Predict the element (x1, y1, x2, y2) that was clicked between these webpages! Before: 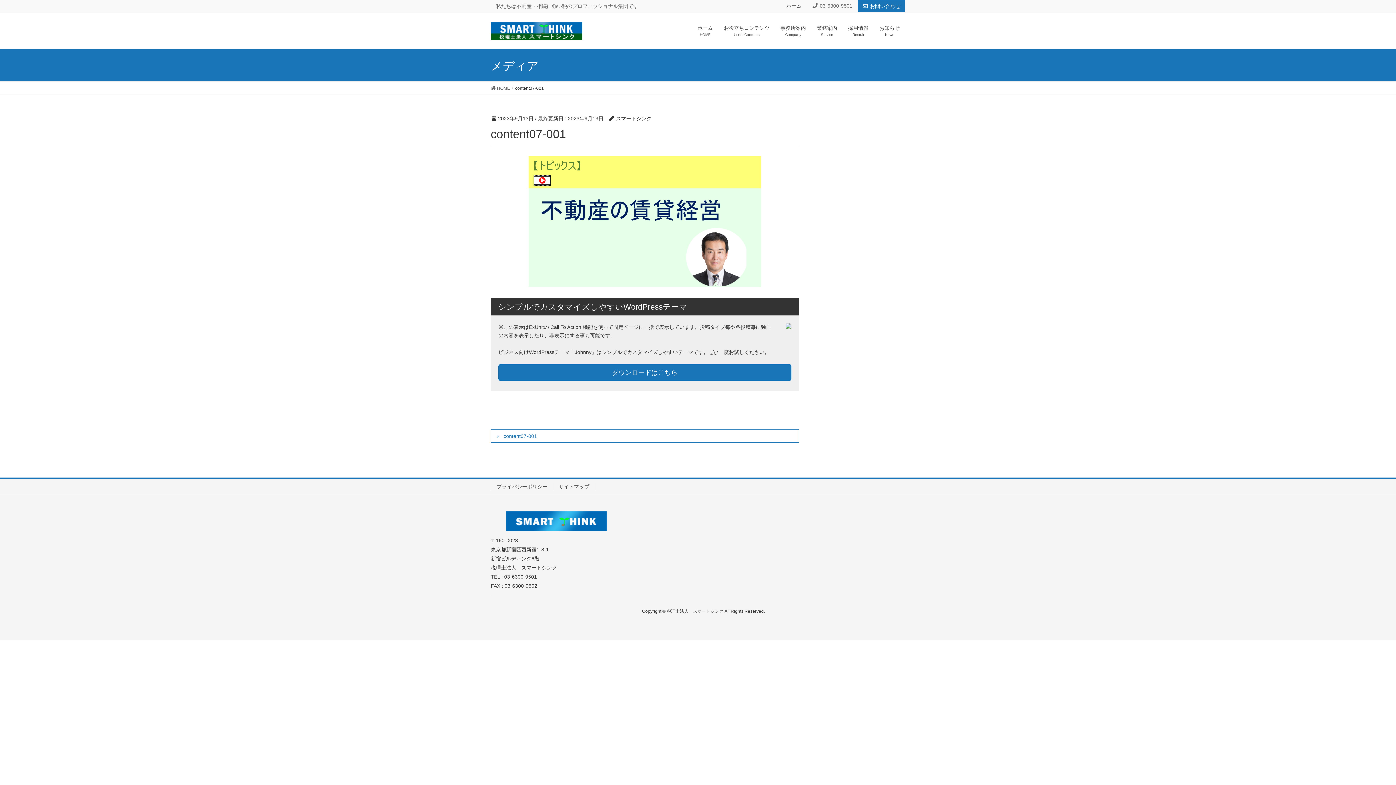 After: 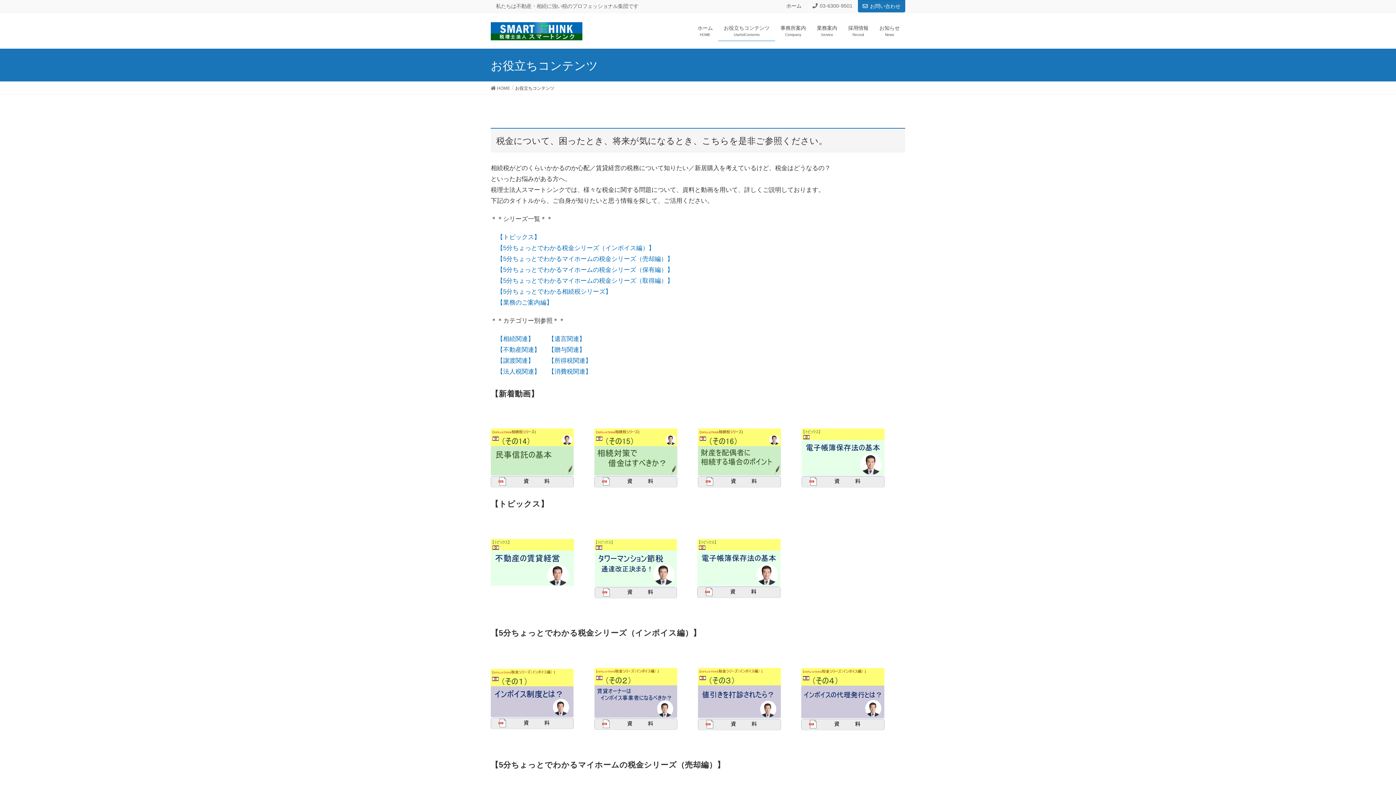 Action: bbox: (718, 20, 775, 41) label: お役立ちコンテンツ
UsefulContents